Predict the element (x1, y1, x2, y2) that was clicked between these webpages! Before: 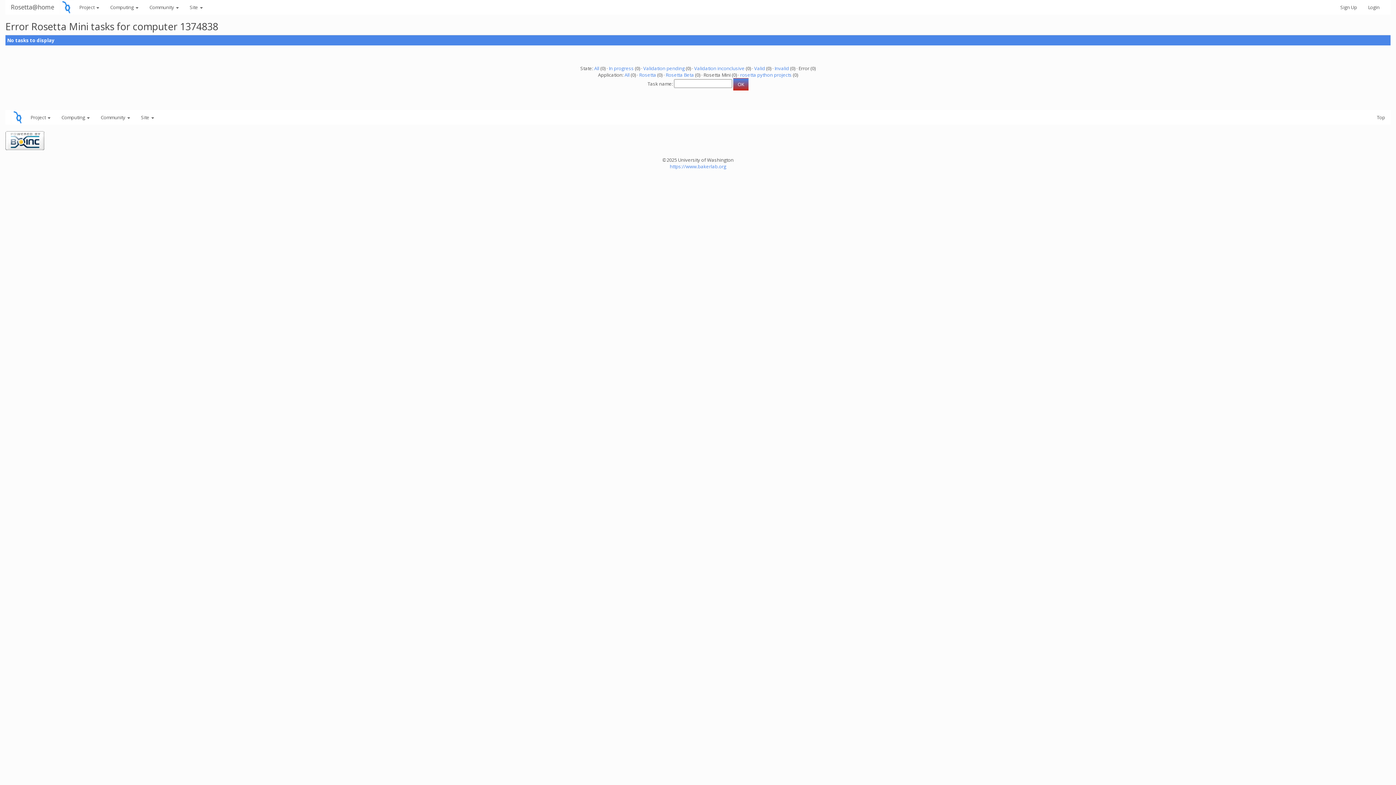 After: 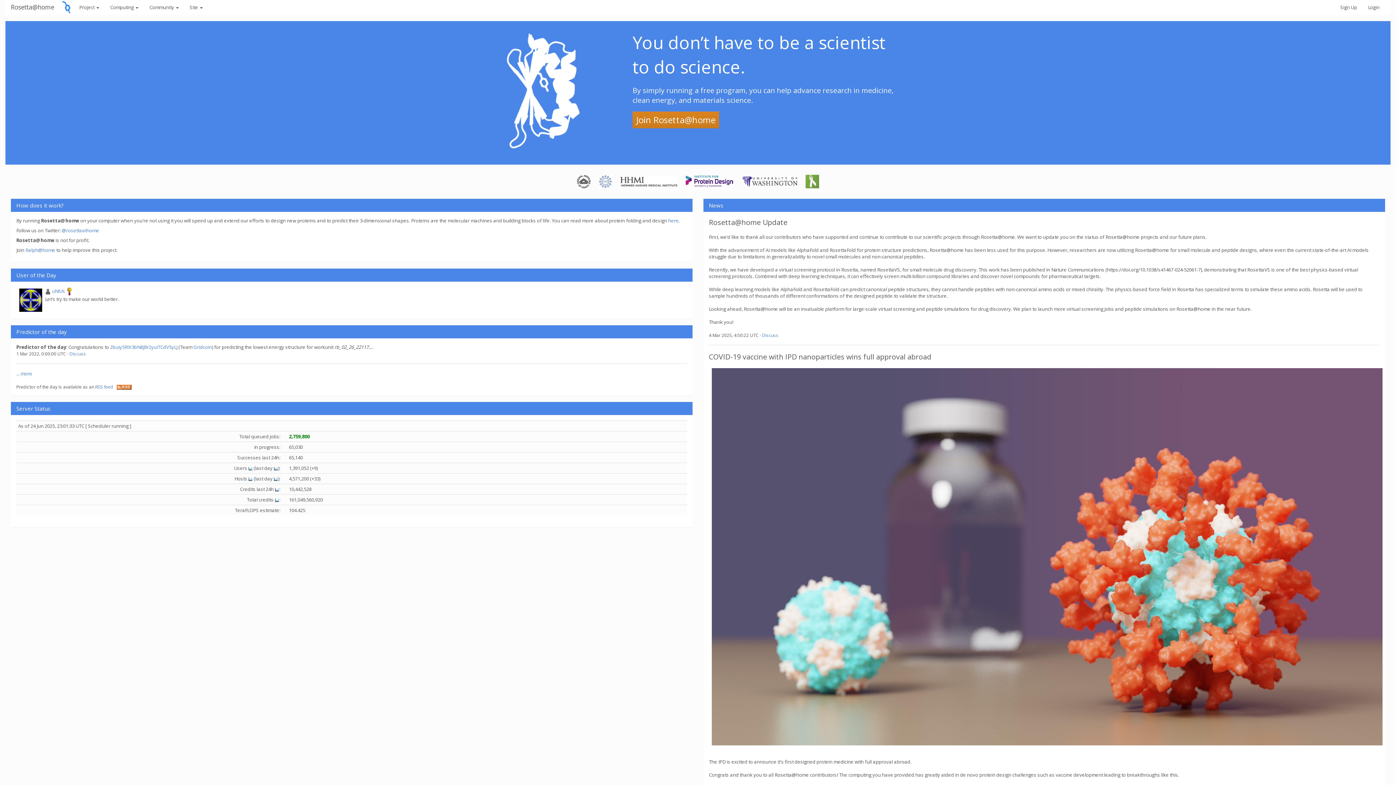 Action: bbox: (59, 3, 73, 9)